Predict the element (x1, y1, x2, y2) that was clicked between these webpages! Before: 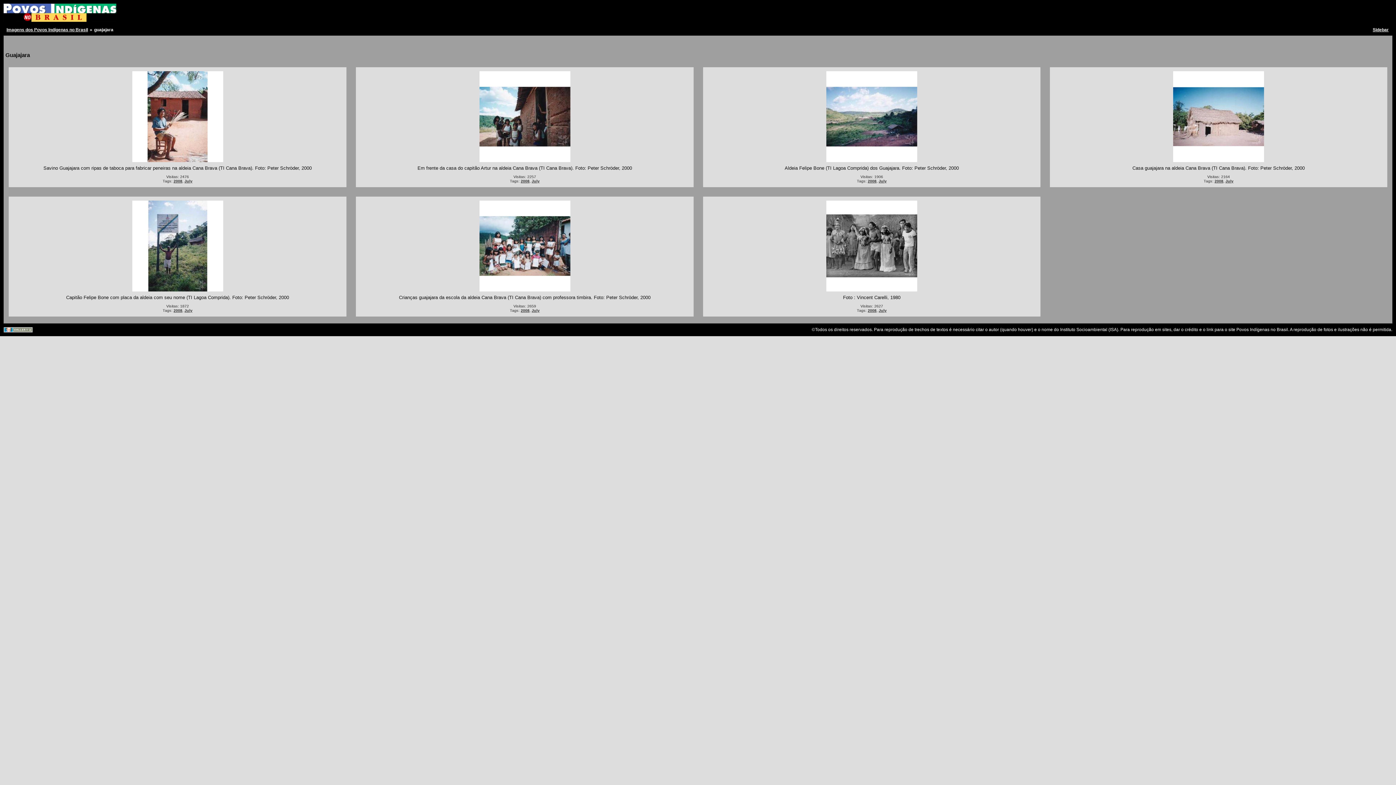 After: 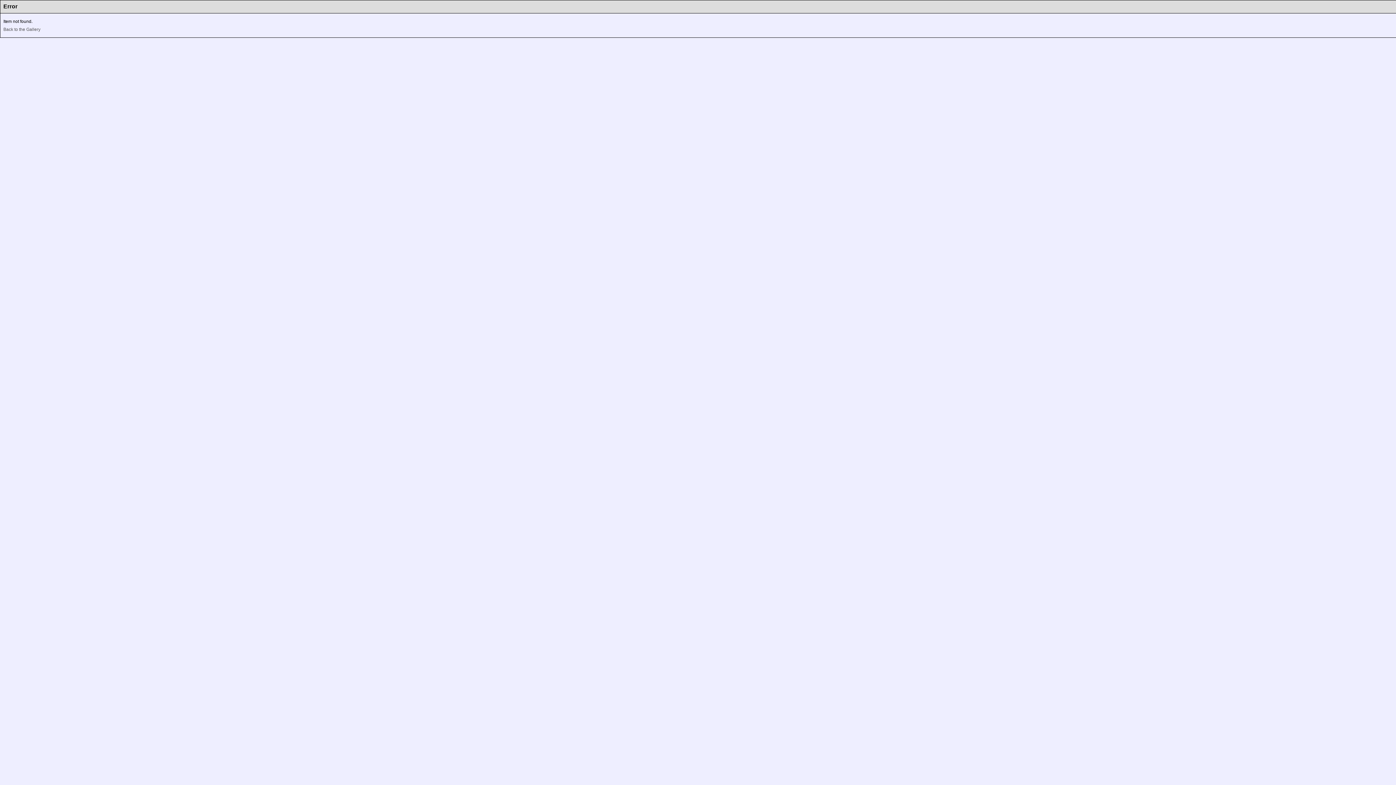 Action: bbox: (878, 308, 886, 312) label: July